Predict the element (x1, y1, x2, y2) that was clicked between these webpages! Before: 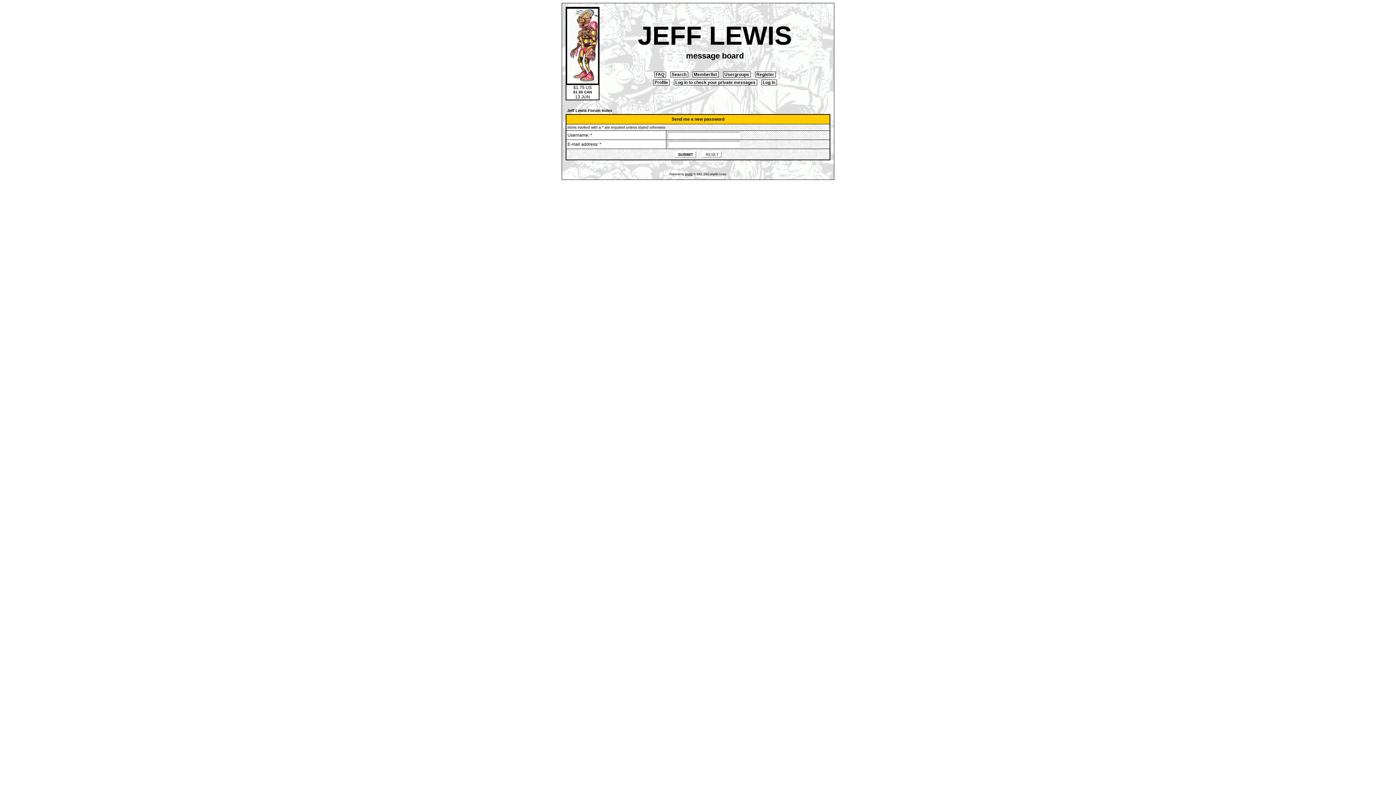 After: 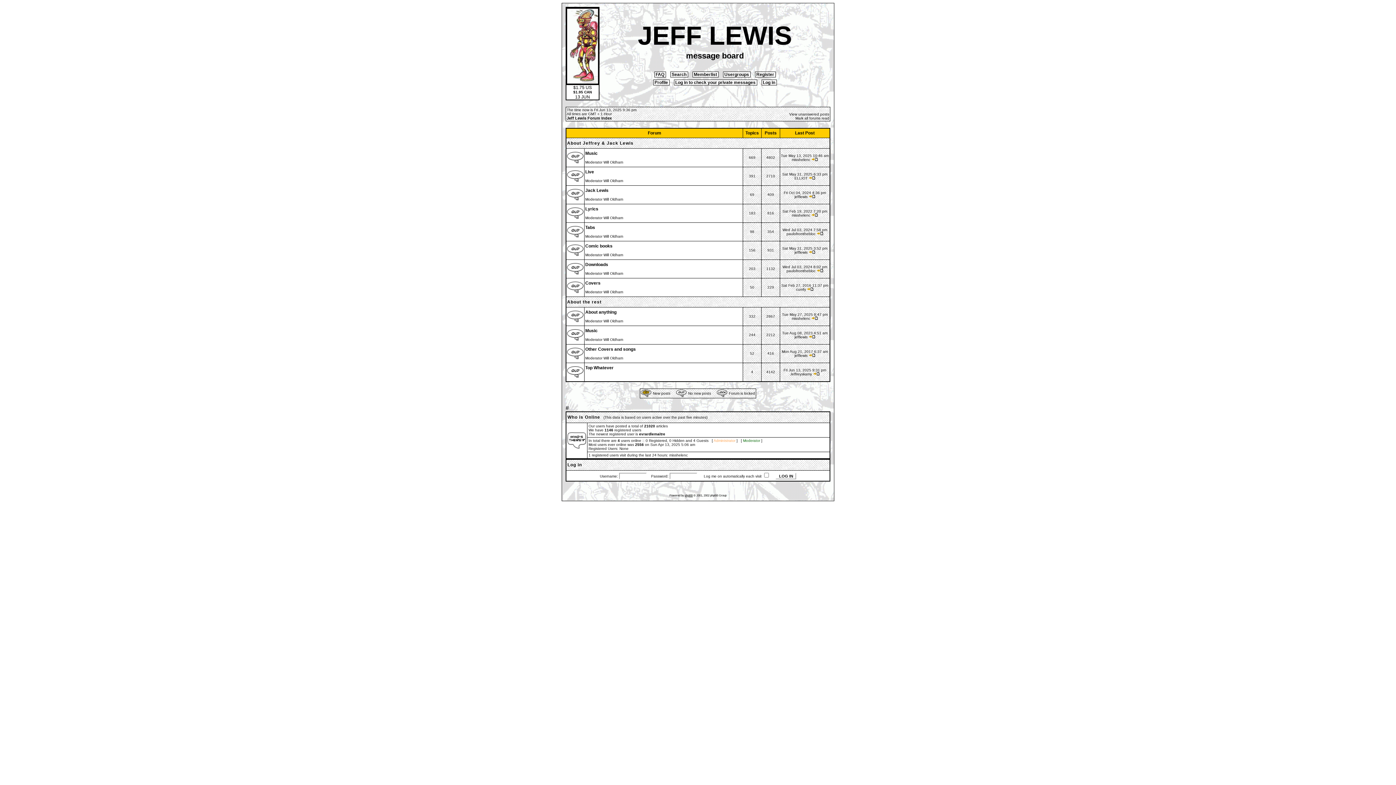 Action: label: Jeff Lewis Forum Index bbox: (567, 108, 612, 112)